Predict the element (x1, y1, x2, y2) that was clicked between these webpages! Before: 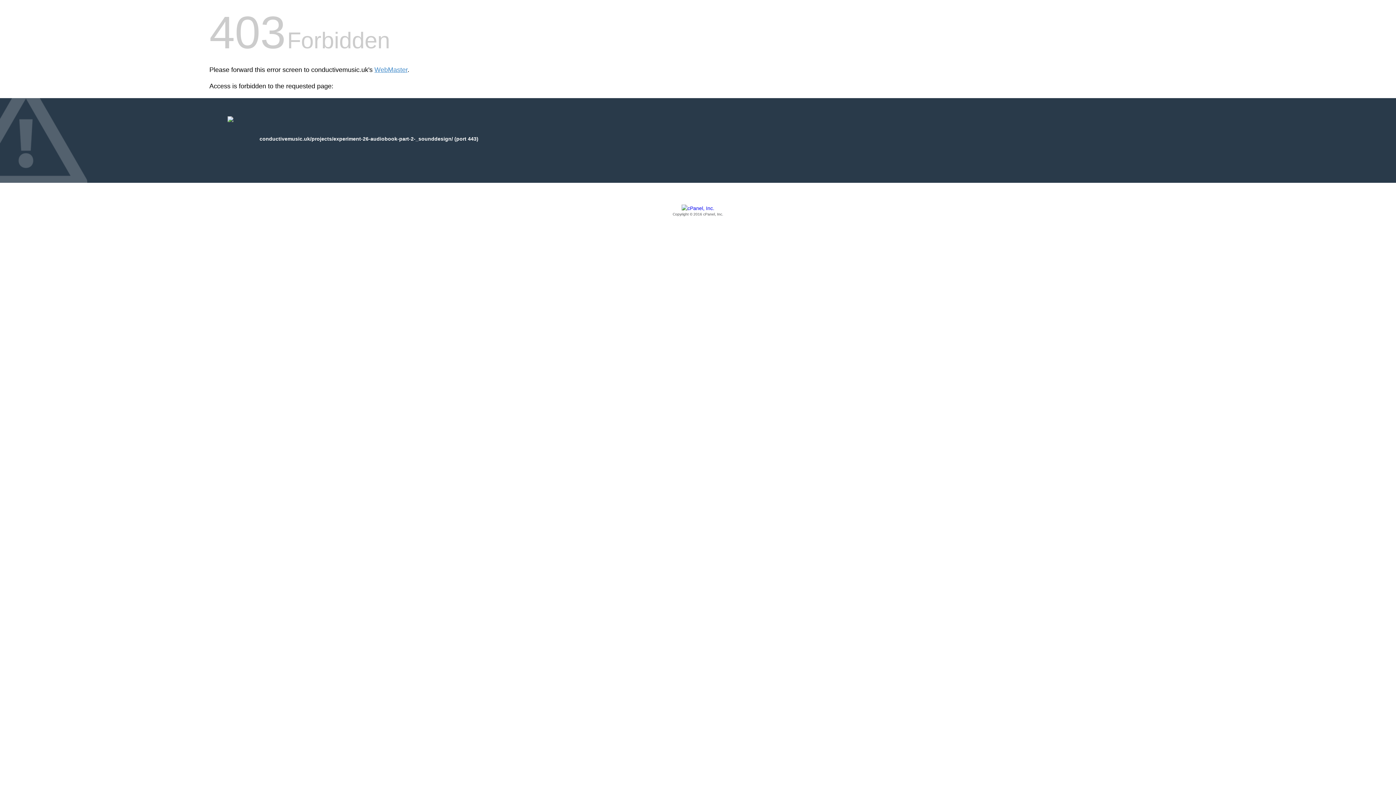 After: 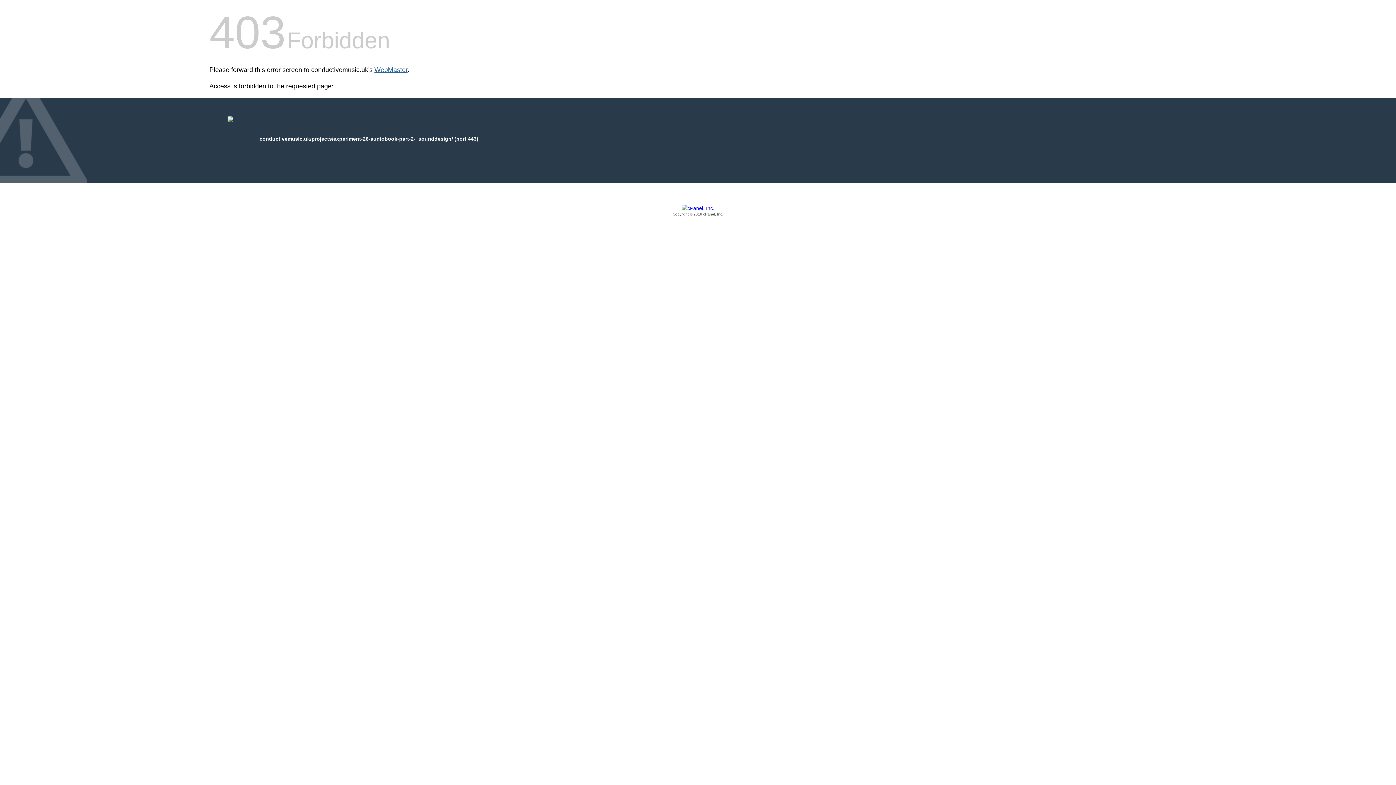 Action: bbox: (374, 66, 407, 73) label: WebMaster